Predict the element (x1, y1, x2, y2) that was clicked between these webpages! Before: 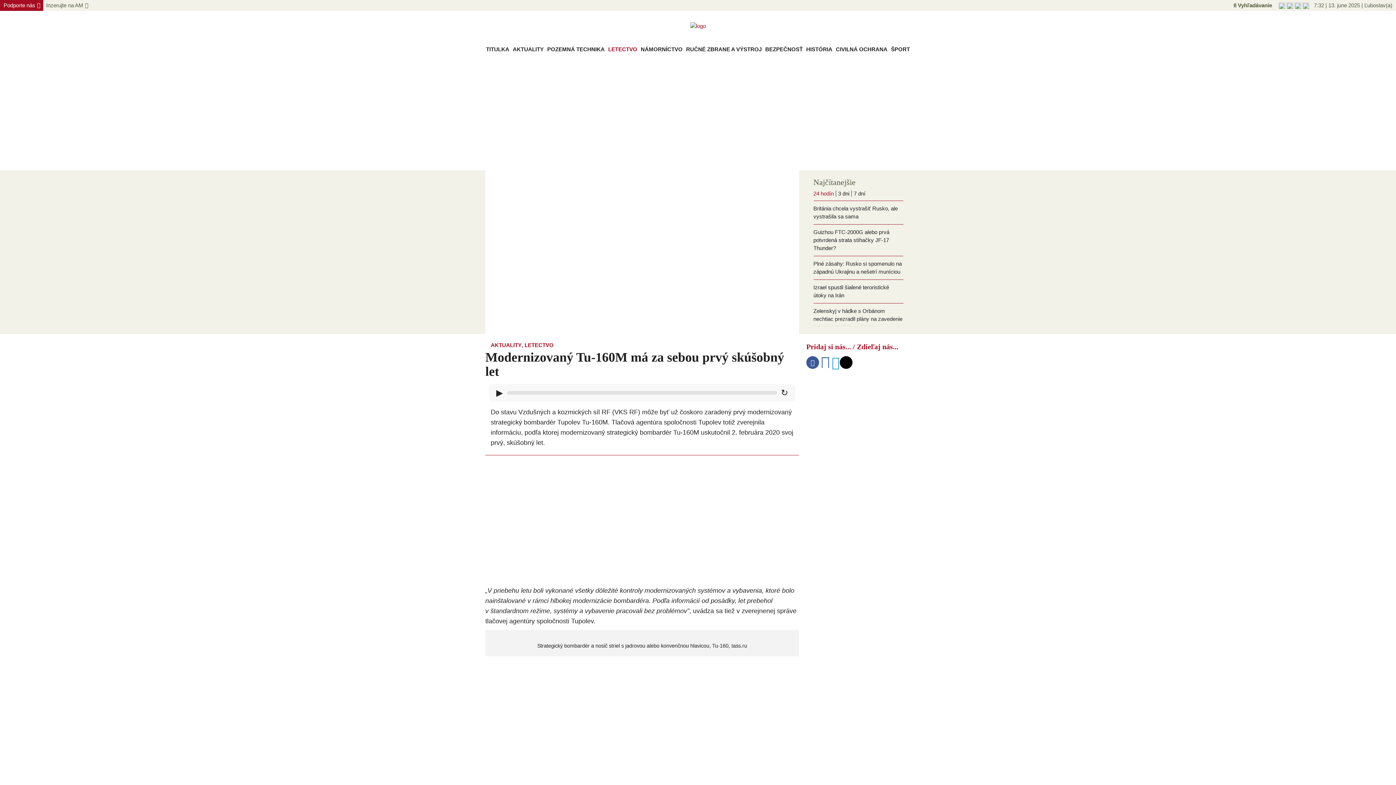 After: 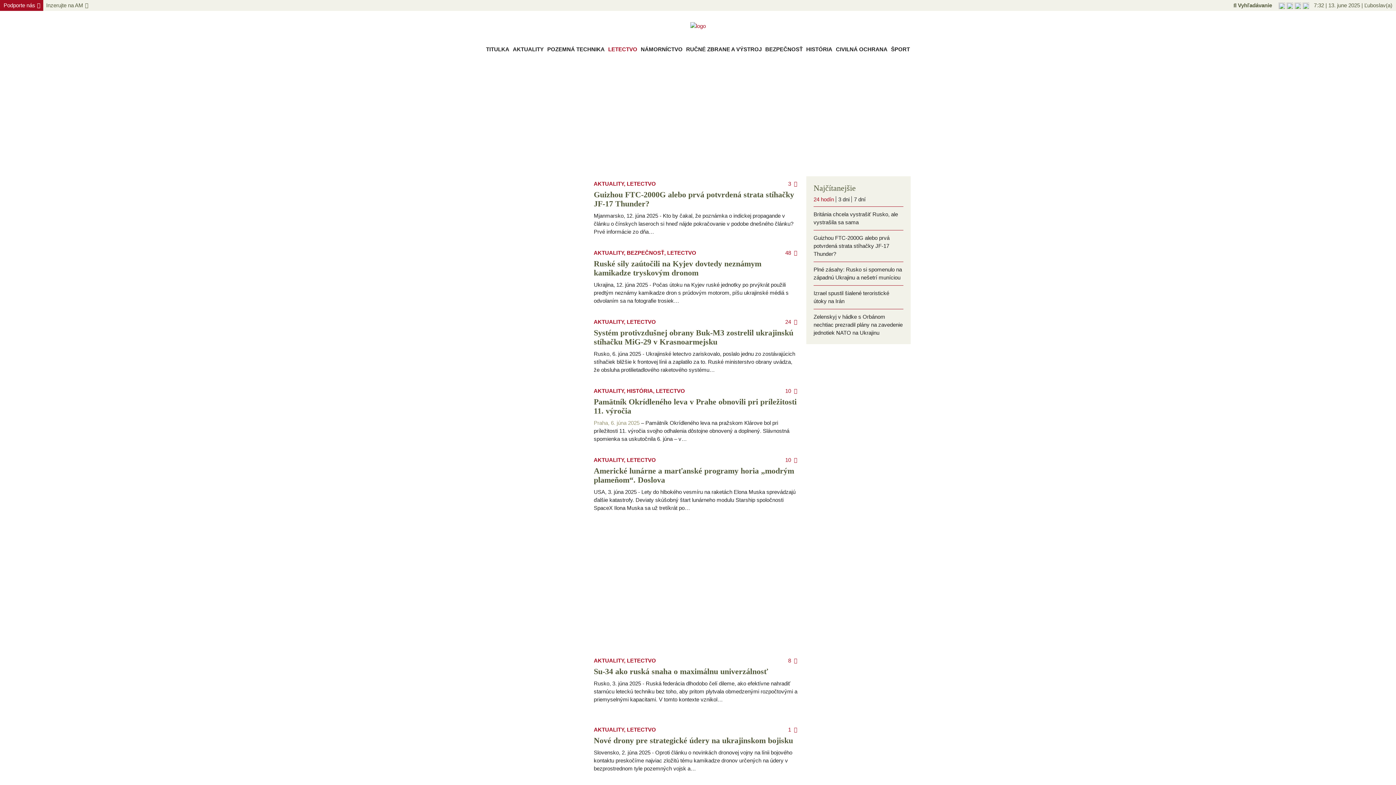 Action: bbox: (524, 342, 553, 348) label: LETECTVO